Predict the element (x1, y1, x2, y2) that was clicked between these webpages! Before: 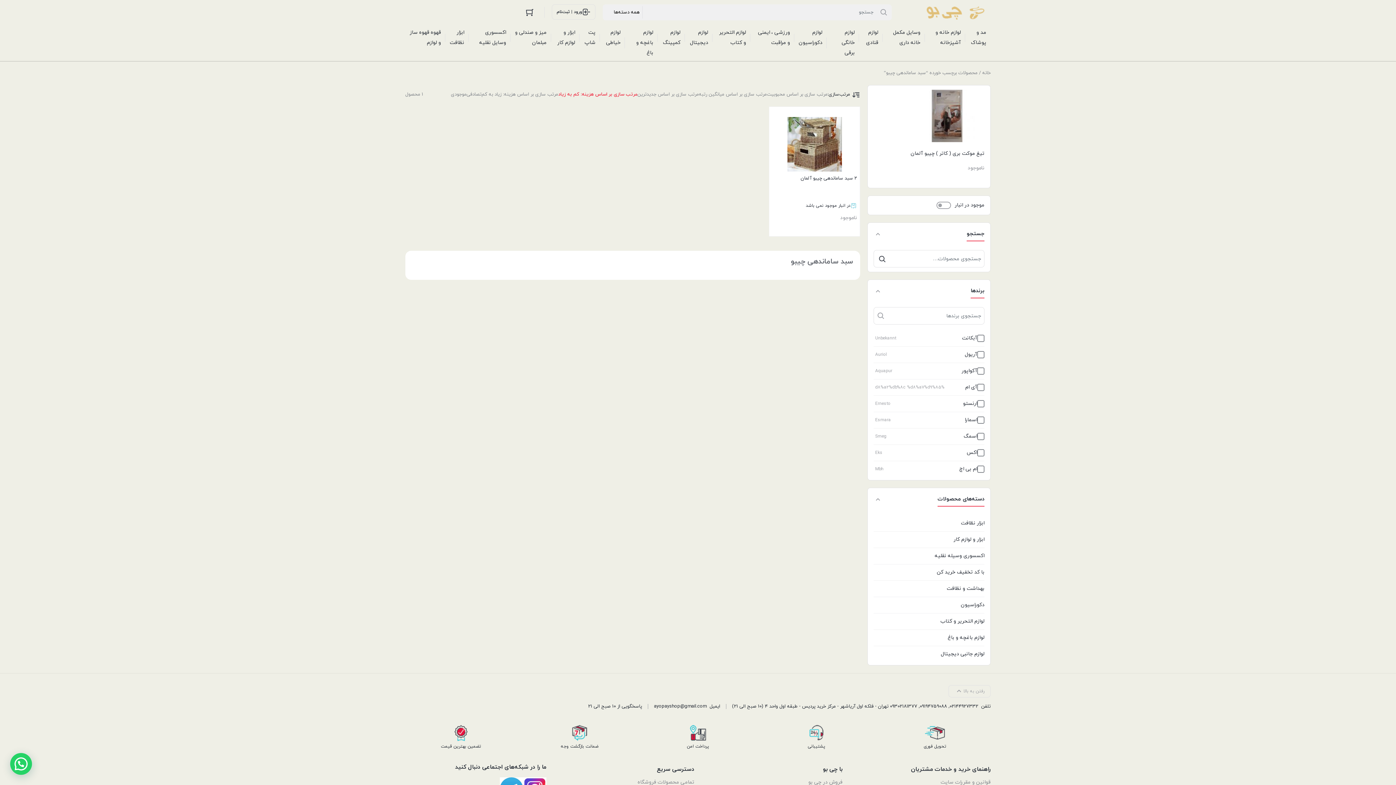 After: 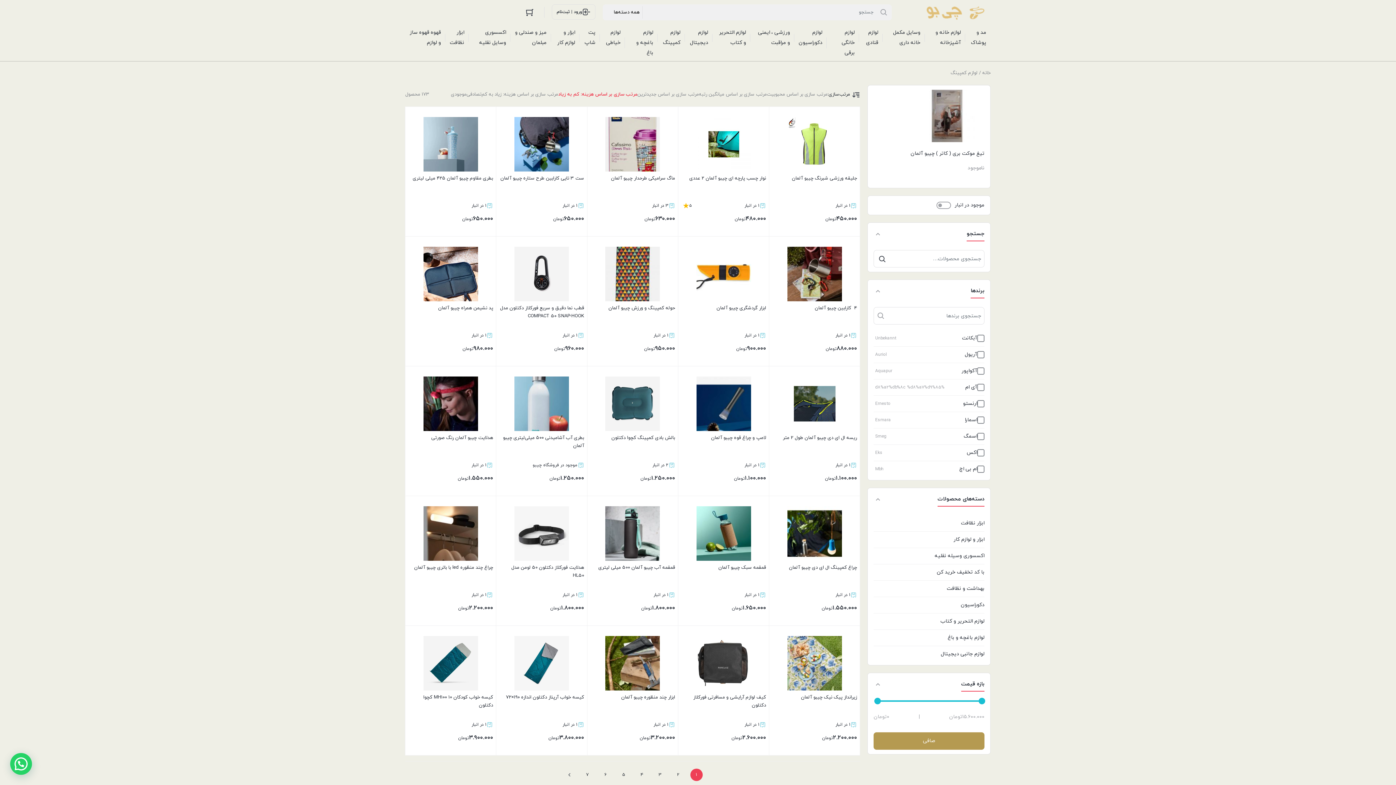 Action: label: لوازم کمپینگ bbox: (657, 24, 685, 50)